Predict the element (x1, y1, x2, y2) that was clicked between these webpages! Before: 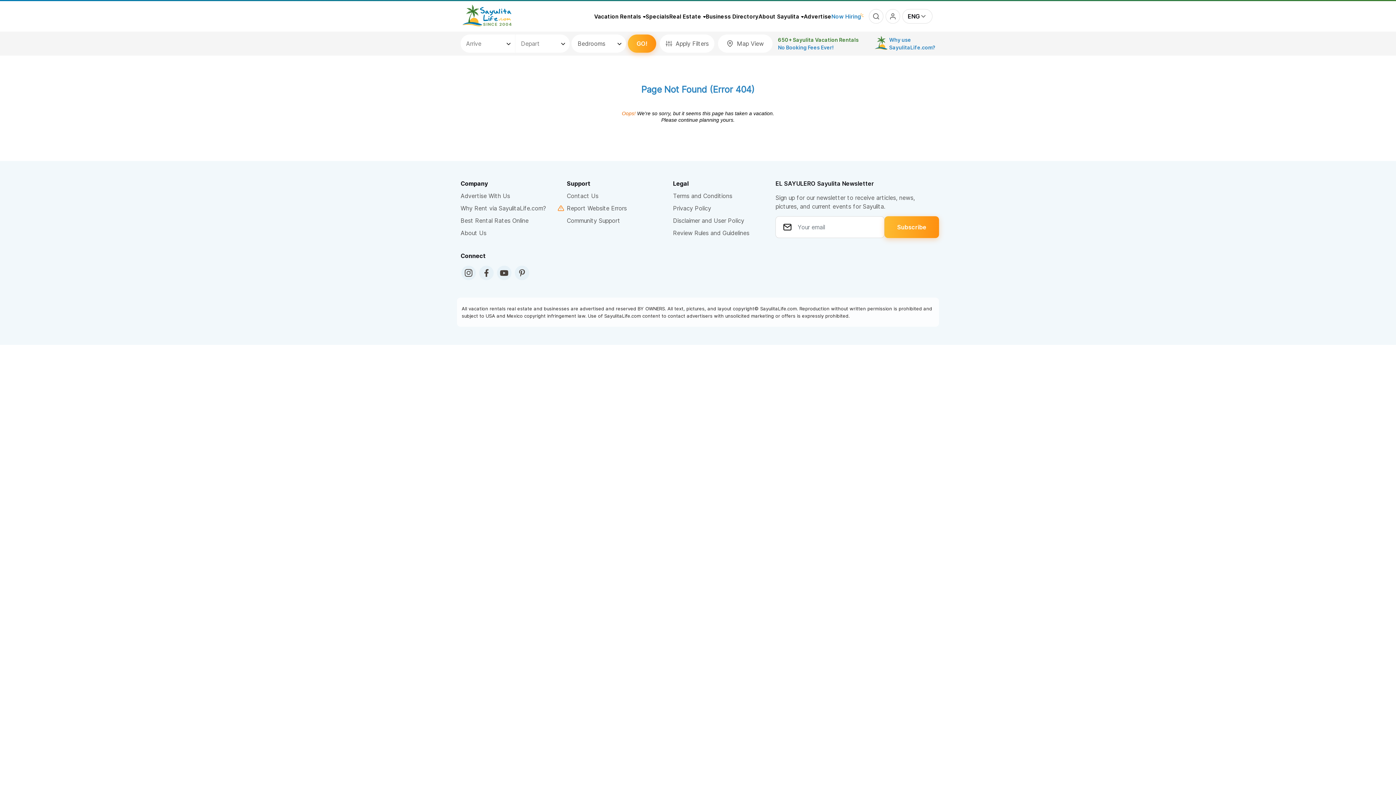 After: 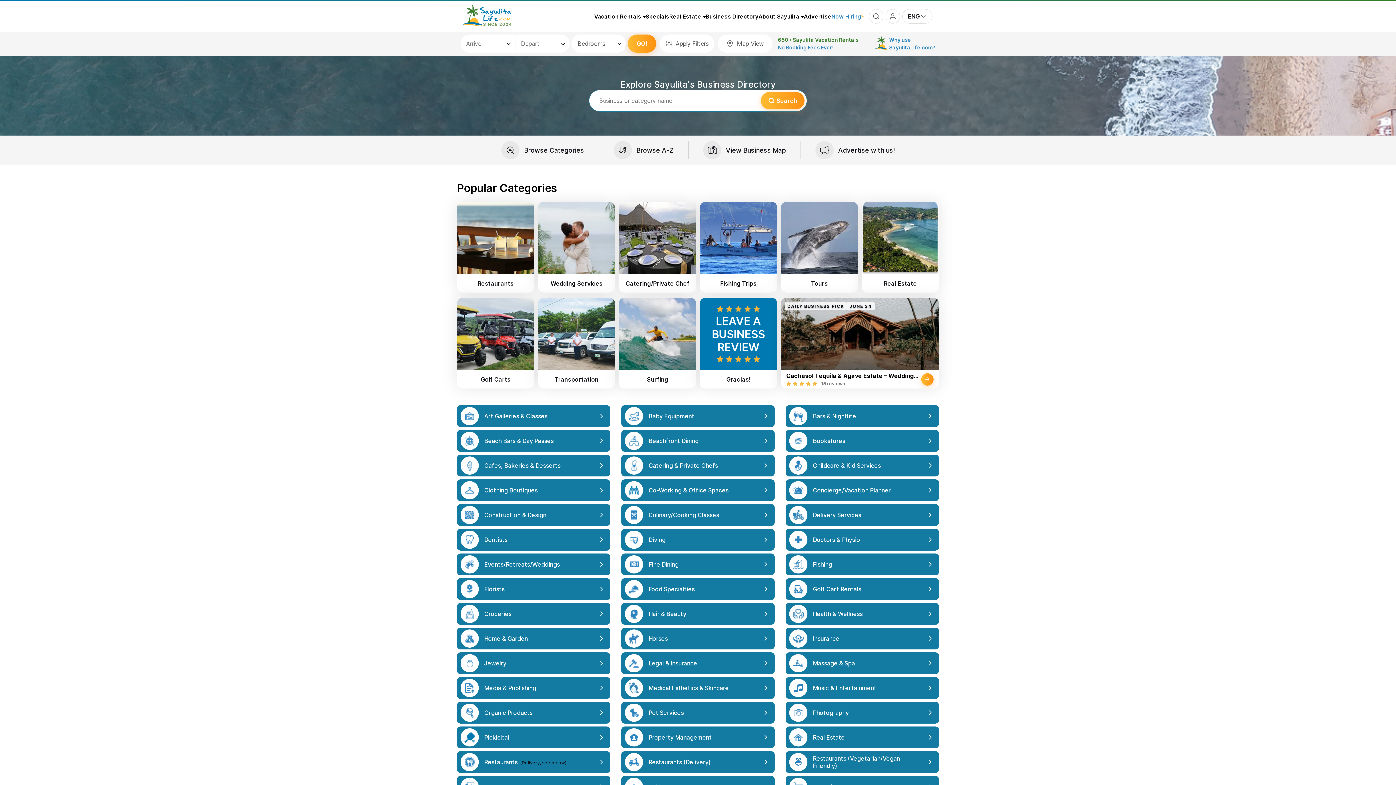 Action: bbox: (706, 12, 758, 19) label: Business Directory